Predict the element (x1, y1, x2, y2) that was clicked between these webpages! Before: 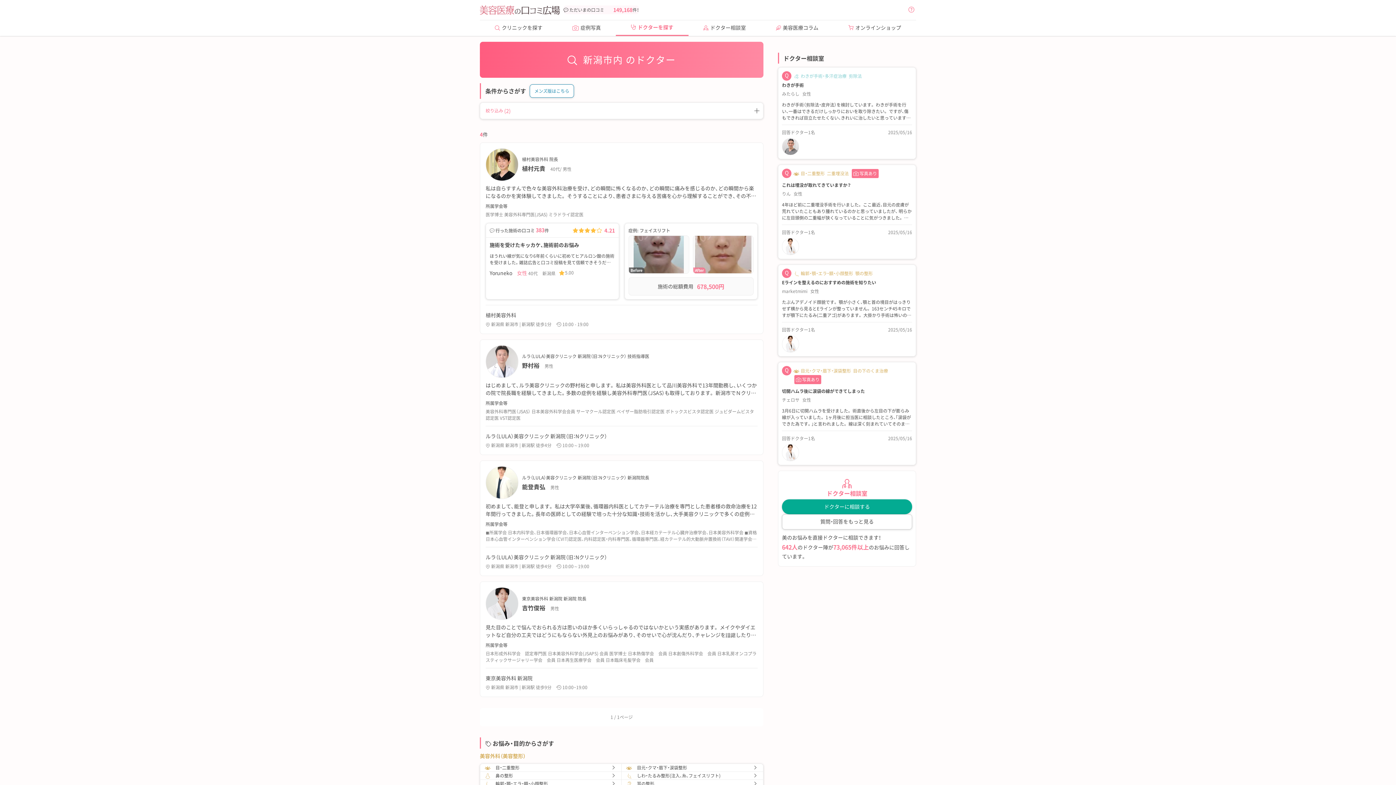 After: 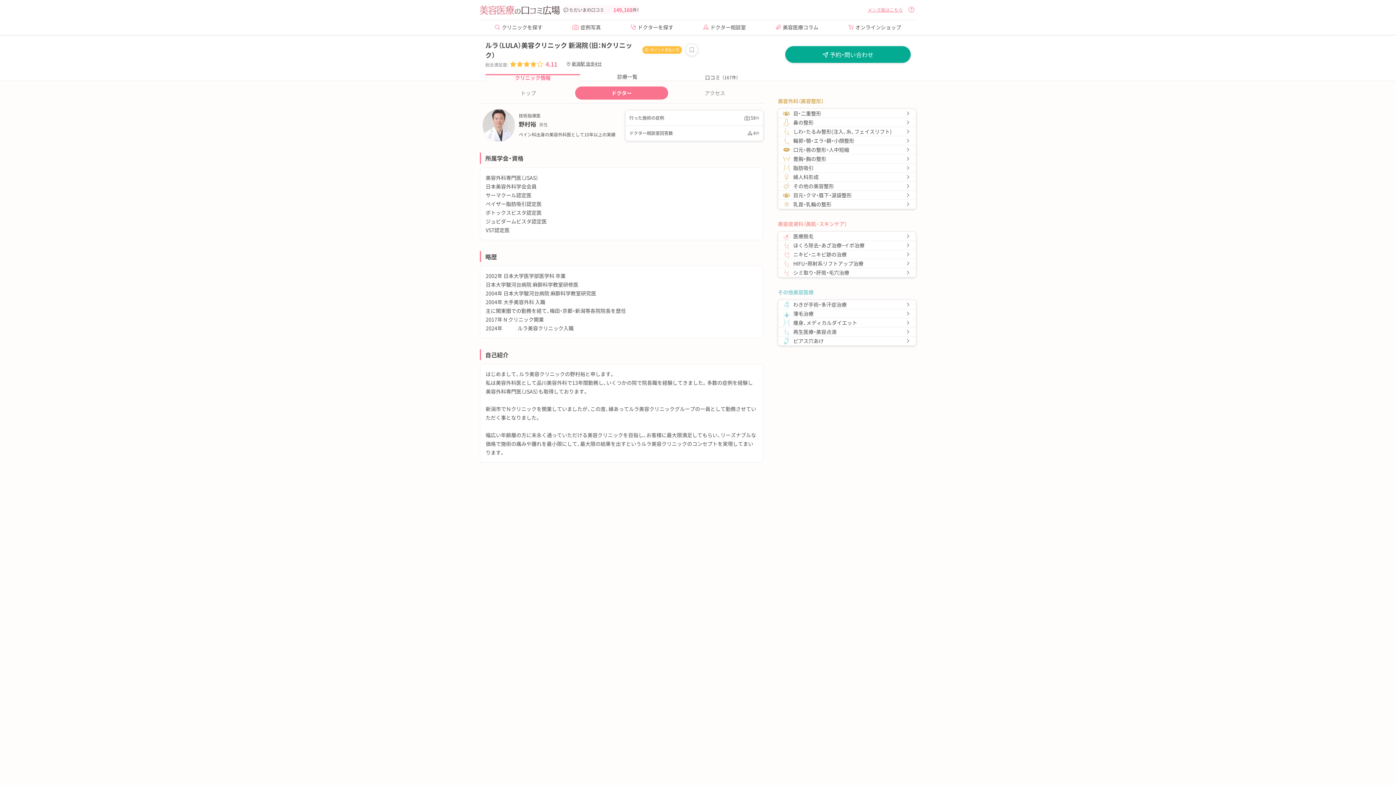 Action: label: ルラ（LULA）美容クリニック 新潟院（旧：Nクリニック） 技術指導医

野村裕 男性

はじめまして、ルラ美容クリニックの野村裕と申します。 私は美容外科医として品川美容外科で13年間勤務し、いくつかの院で院長職を経験してきました。多数の症例を経験し美容外科専門医（JSAS）も取得しております。 新潟市でＮクリニックを開業していましたが、この度、縁あってルラ美容クリニックグループの一員として勤務させていただく事となりました。 幅広い年齢層の方に末永く通っていただける美容クリニックを目指し、お客様に最大限満足してもらい、リーズナブルな価格で施術の痛みや腫れを最小限にして、最大限の結果を出すというルラ美容クリニックのコンセプトを実現してまいります。

所属学会等

美容外科専門医（JSAS） 日本美容外科学会会員 サーマクール認定医 ベイザー脂肪吸引認定医 ボトックスビスタ認定医 ジュビダームビスタ認定医 VST認定医 bbox: (485, 345, 757, 420)